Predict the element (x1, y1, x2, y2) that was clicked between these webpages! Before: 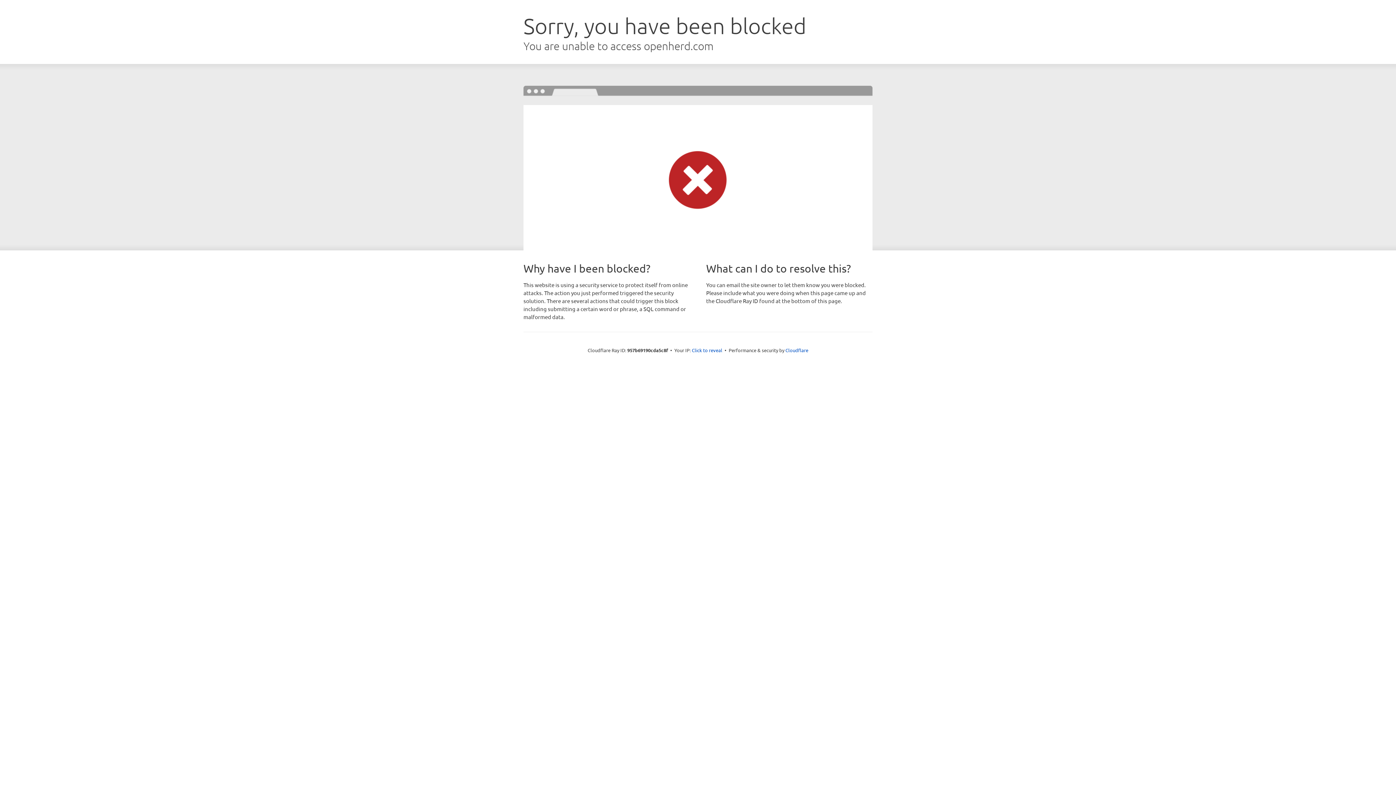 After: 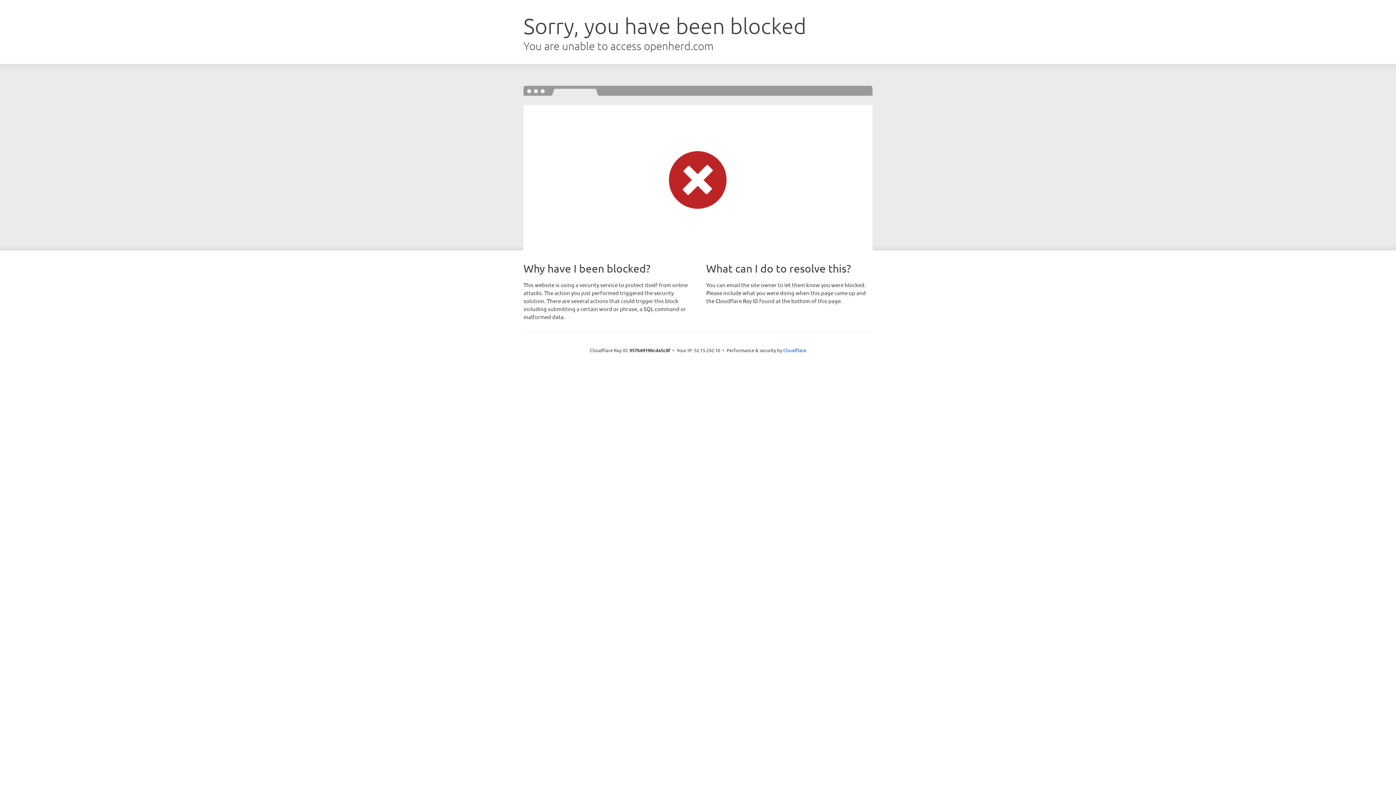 Action: label: Click to reveal bbox: (692, 346, 722, 353)